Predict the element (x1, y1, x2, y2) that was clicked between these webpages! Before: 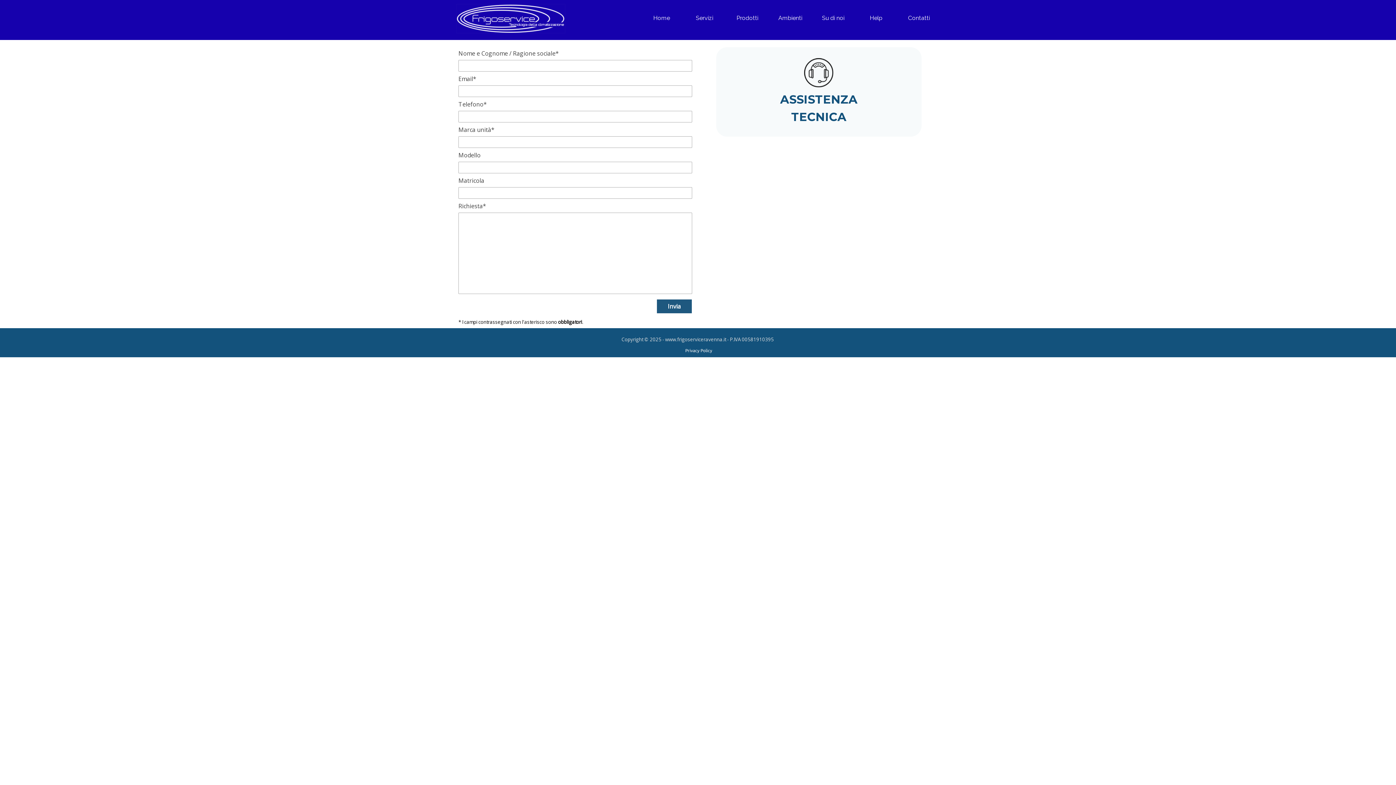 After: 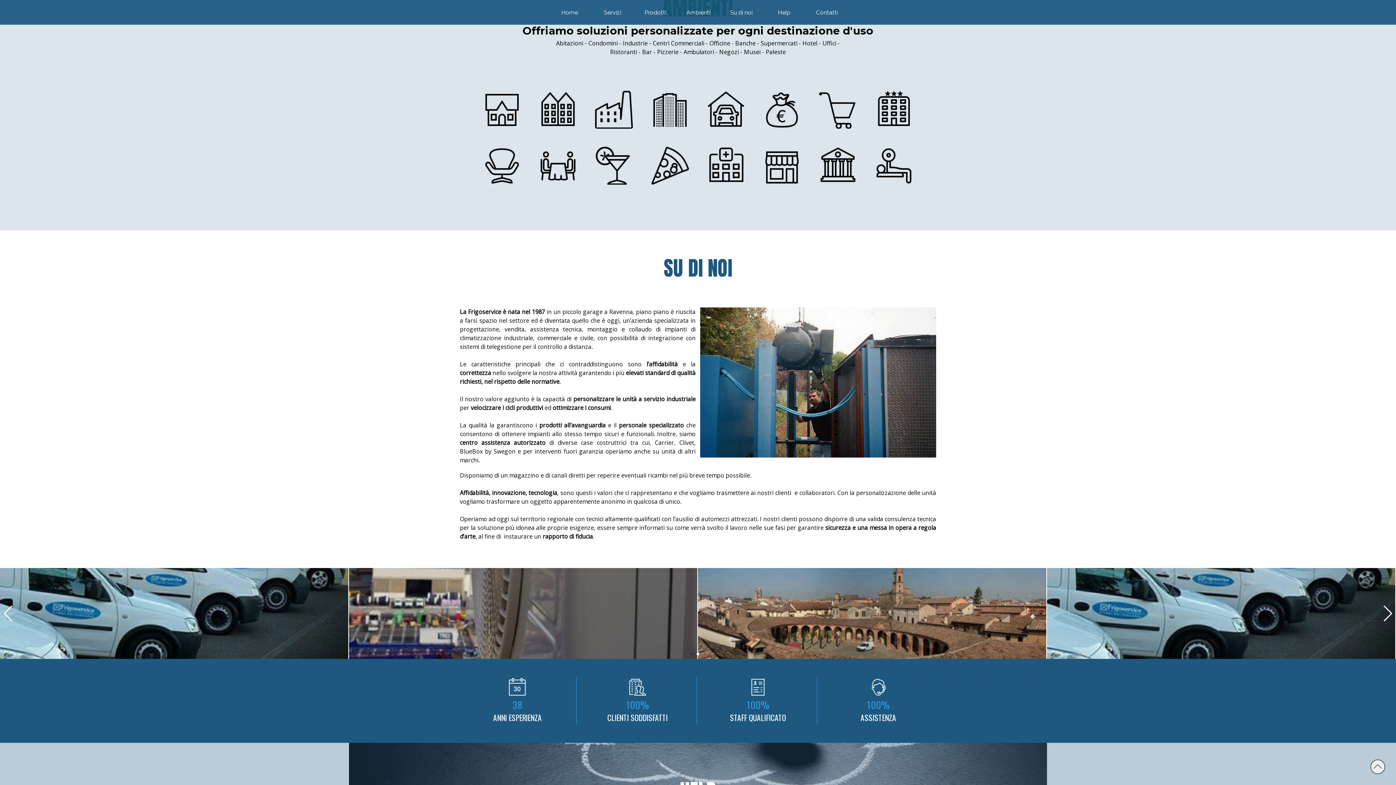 Action: bbox: (772, 11, 808, 24) label: Ambienti